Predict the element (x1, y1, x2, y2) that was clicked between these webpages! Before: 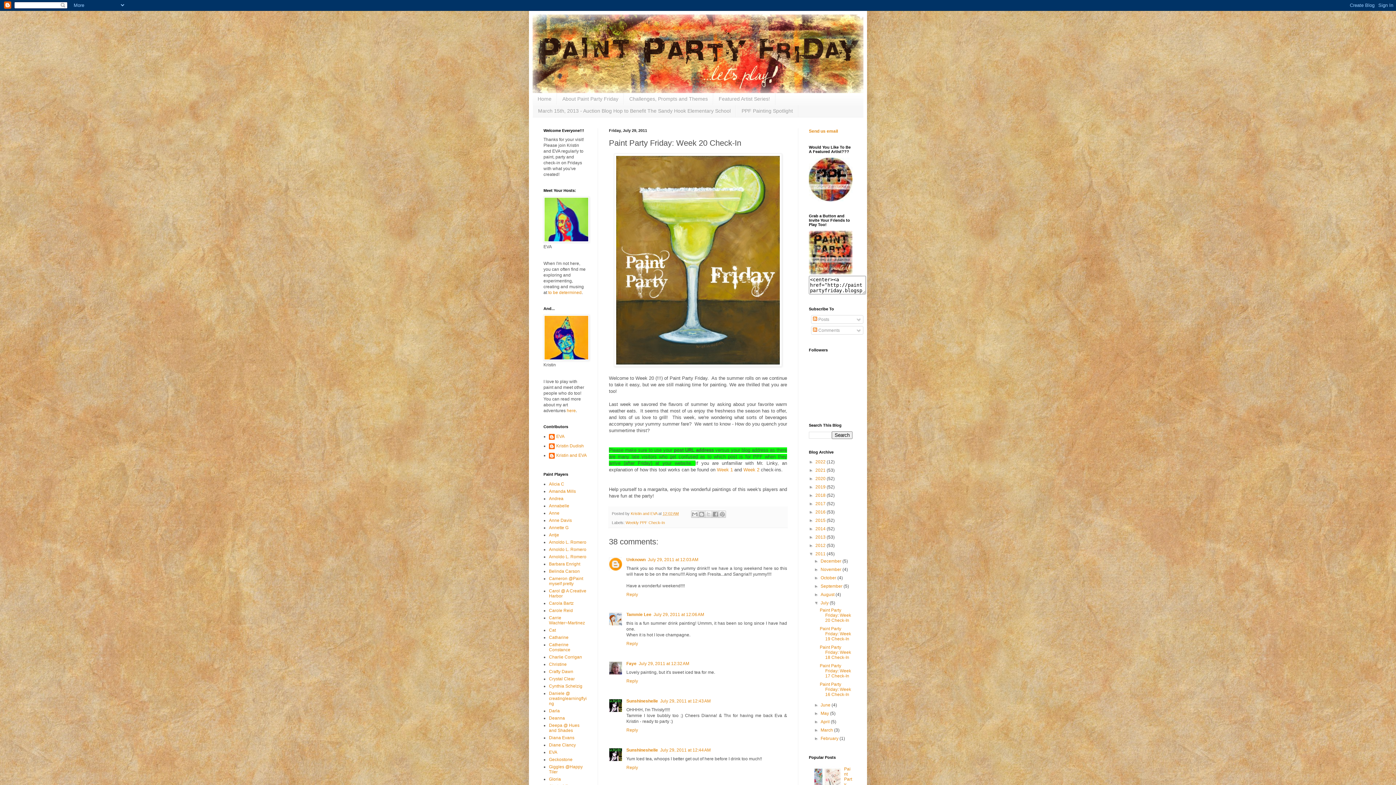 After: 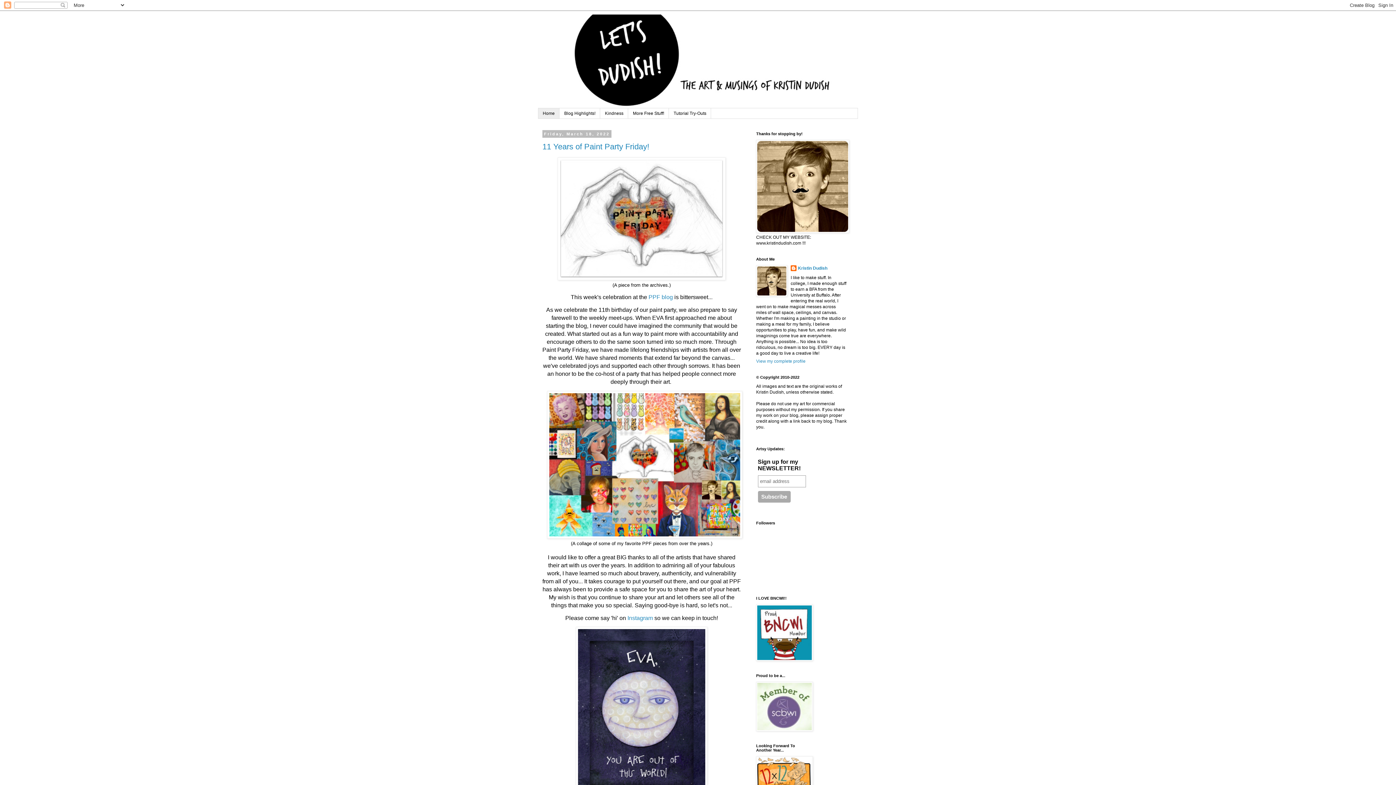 Action: bbox: (543, 356, 589, 361)